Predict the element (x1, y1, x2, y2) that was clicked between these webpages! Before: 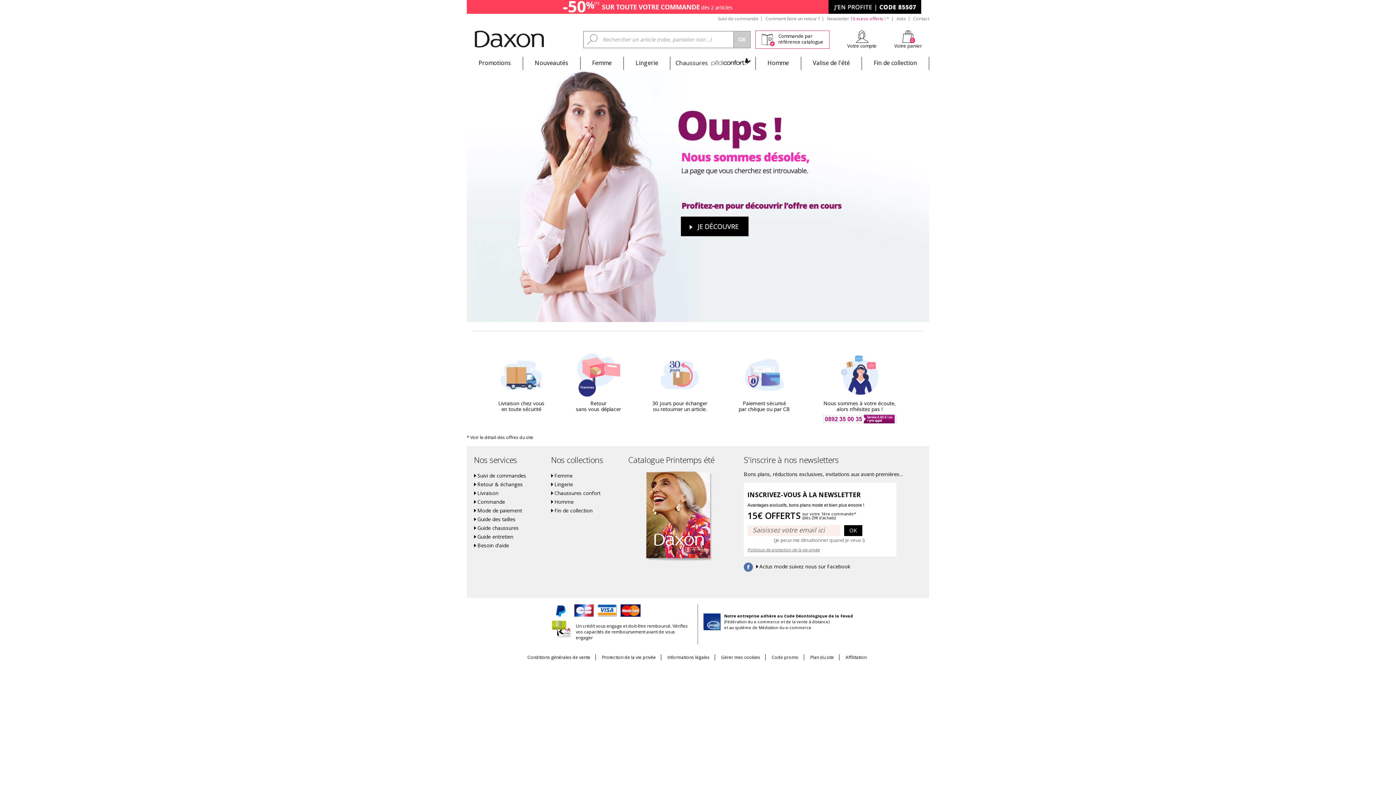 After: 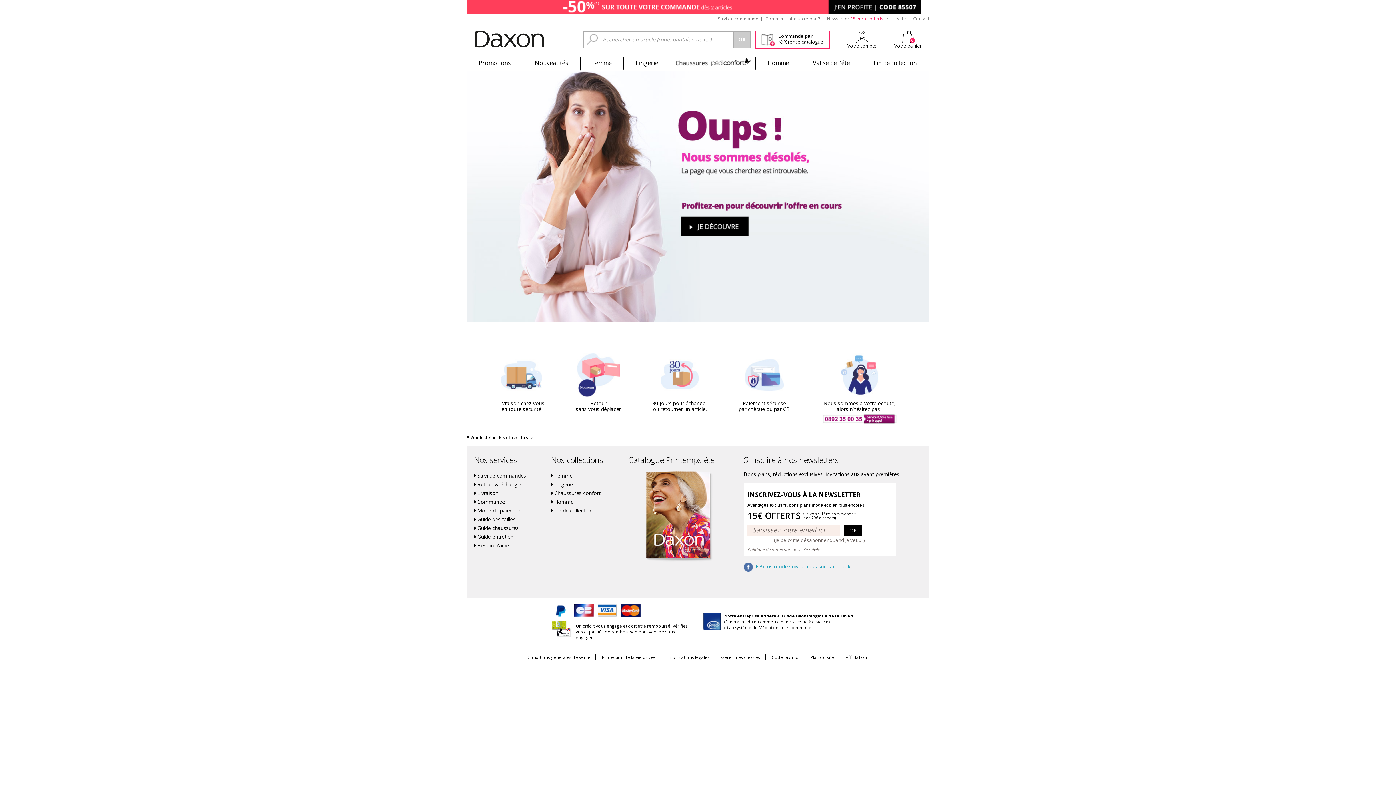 Action: bbox: (756, 564, 850, 569) label: Actus mode suivez nous sur Facebook